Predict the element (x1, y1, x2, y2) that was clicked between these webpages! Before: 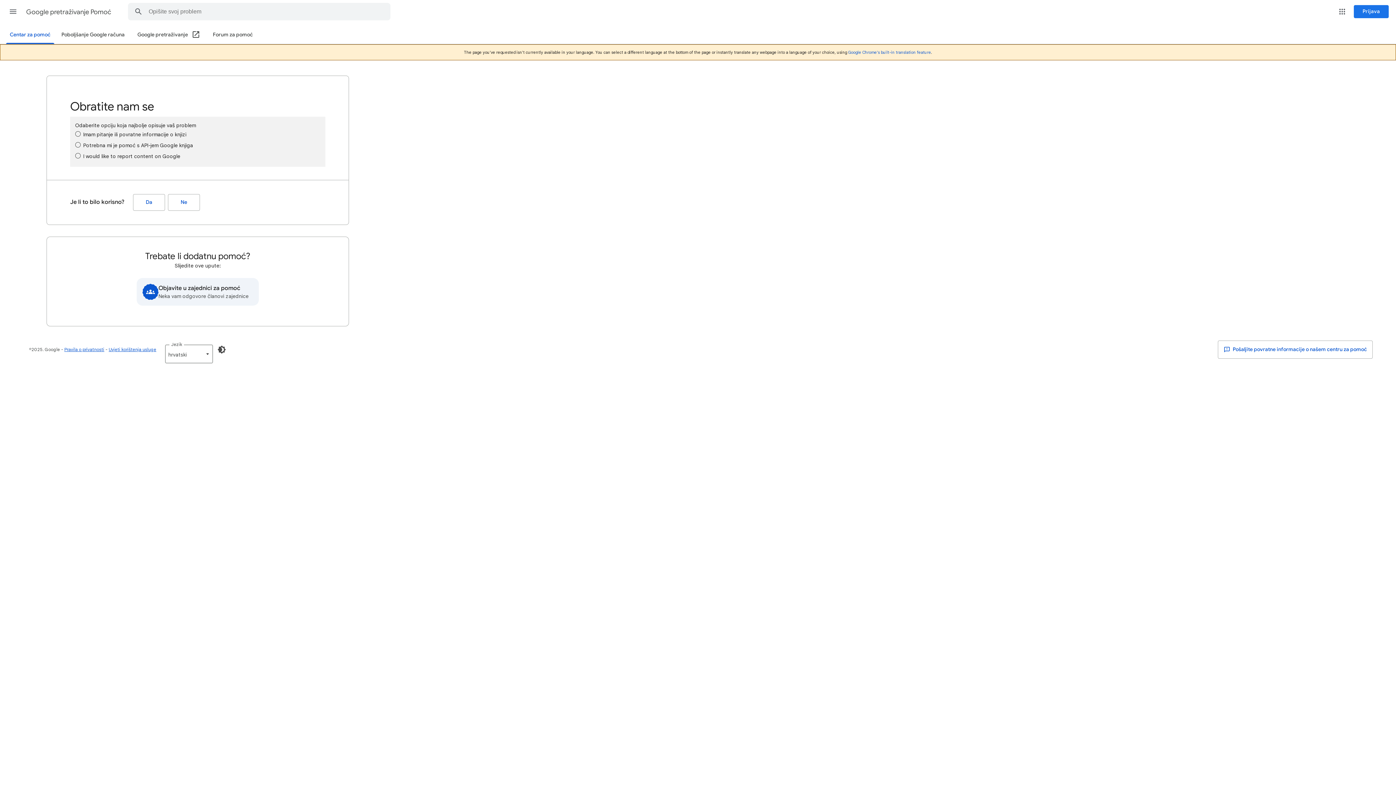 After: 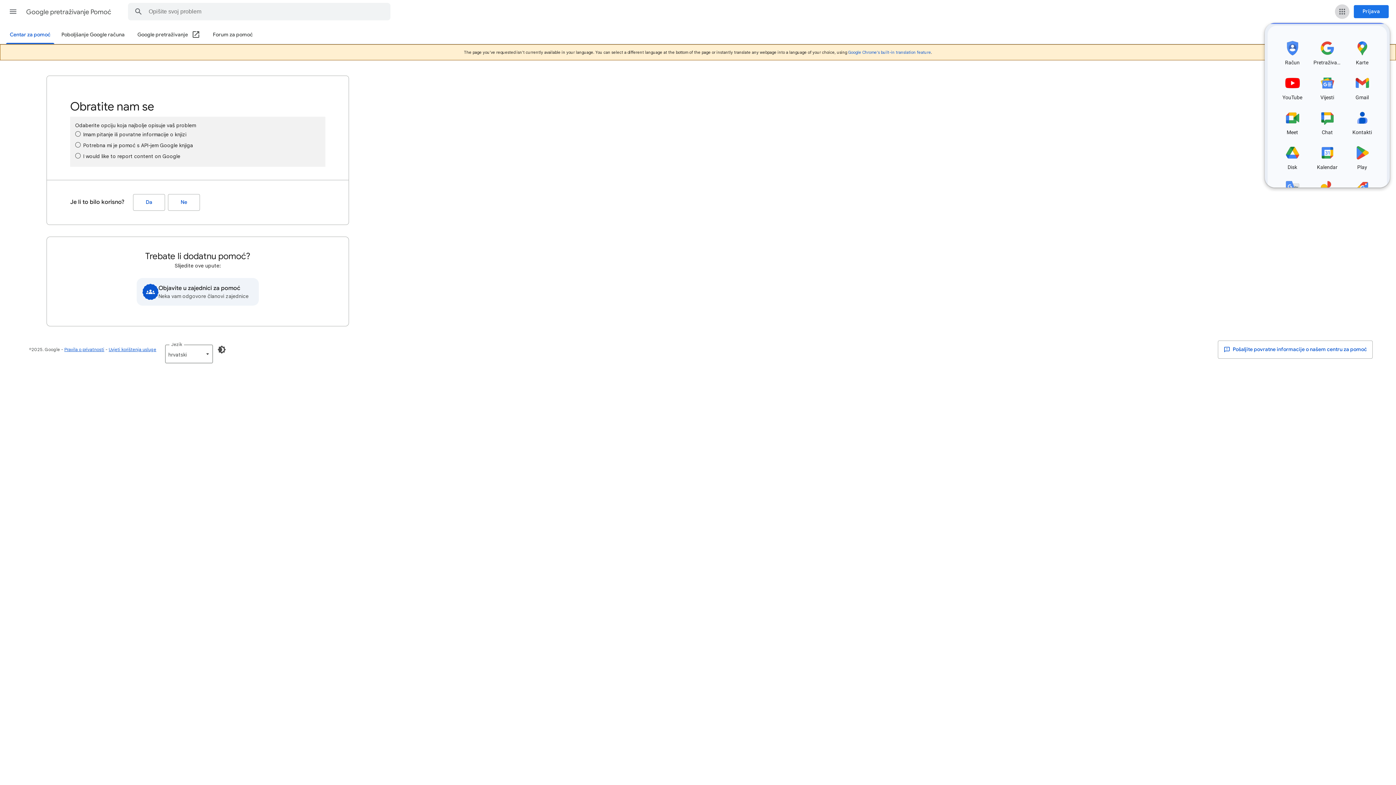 Action: bbox: (1335, 4, 1349, 18) label: Googleove aplikacije